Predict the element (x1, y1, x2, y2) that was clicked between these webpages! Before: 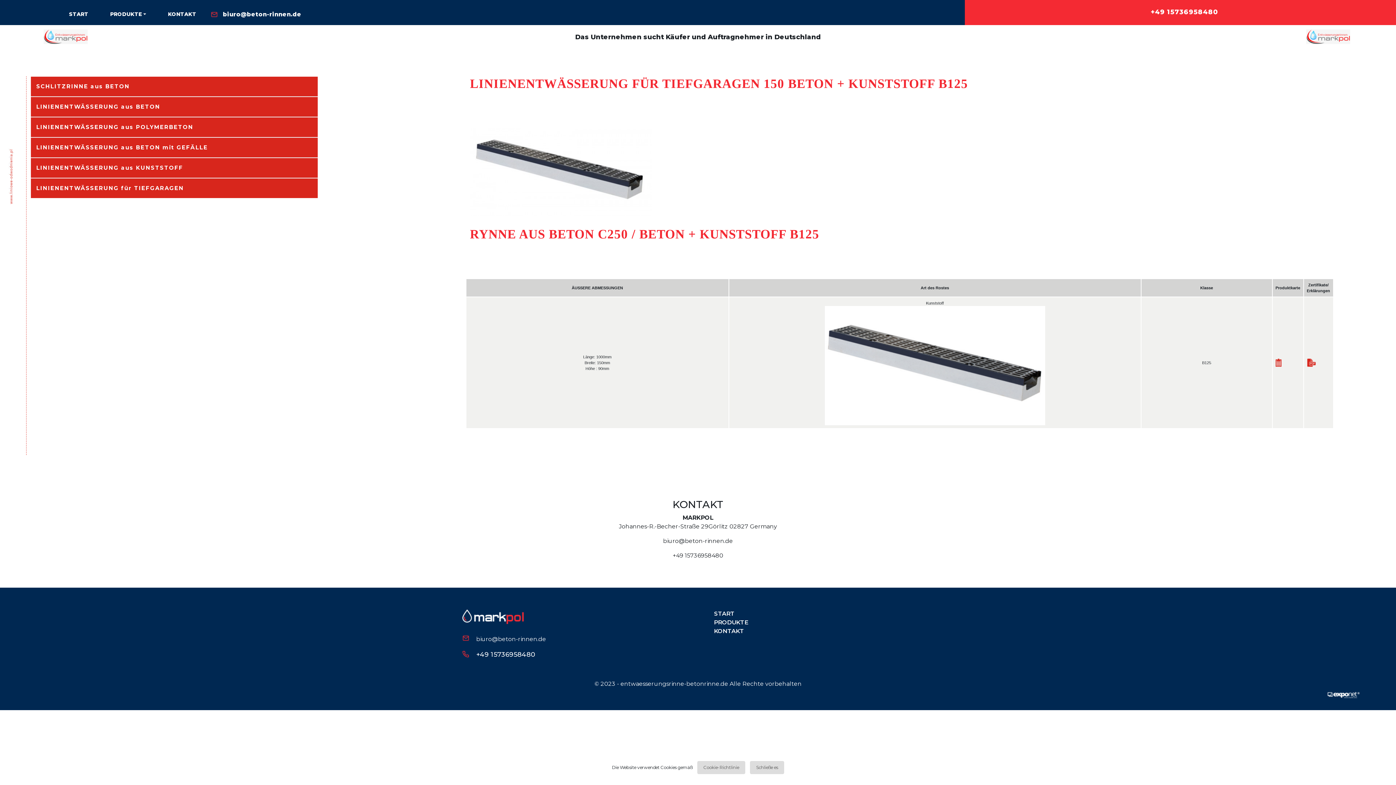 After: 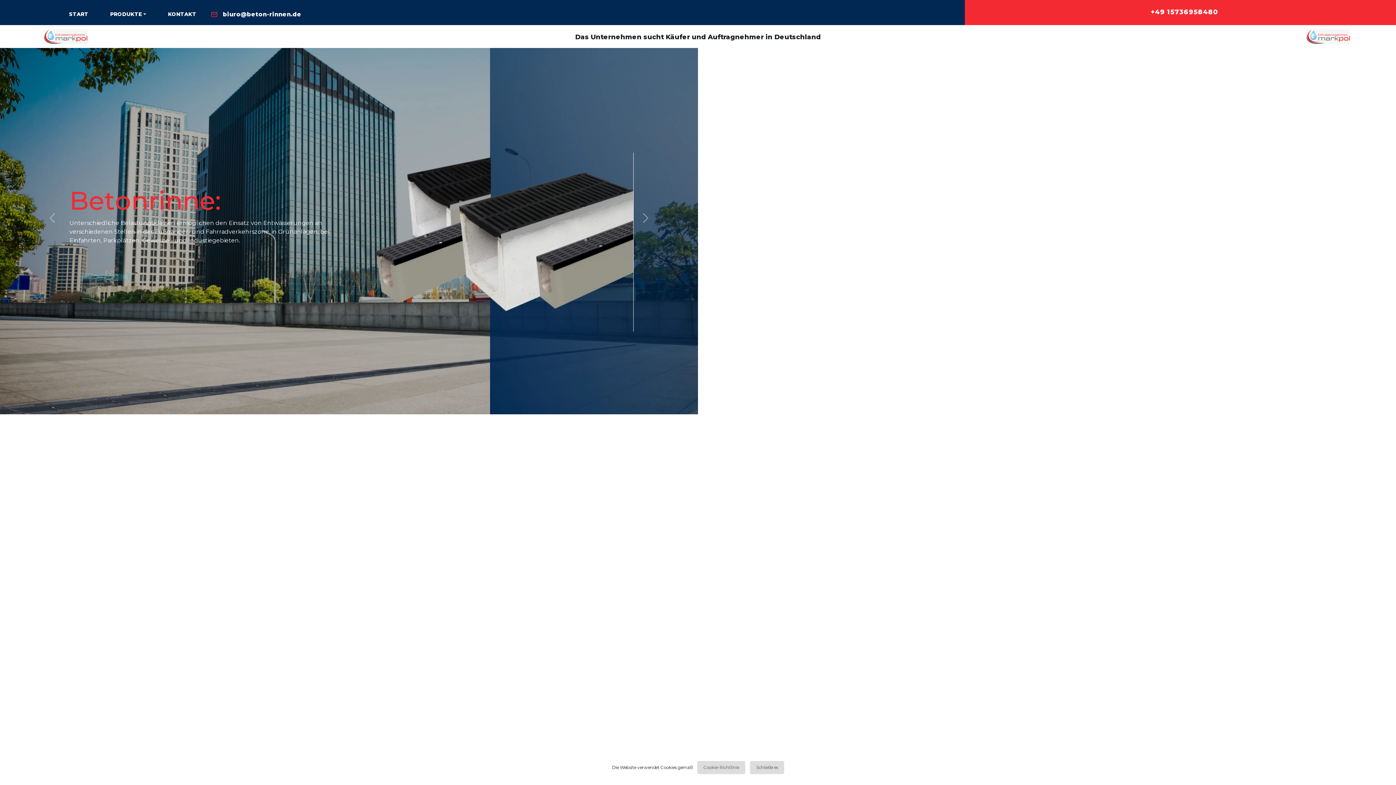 Action: label: START bbox: (61, 5, 95, 23)